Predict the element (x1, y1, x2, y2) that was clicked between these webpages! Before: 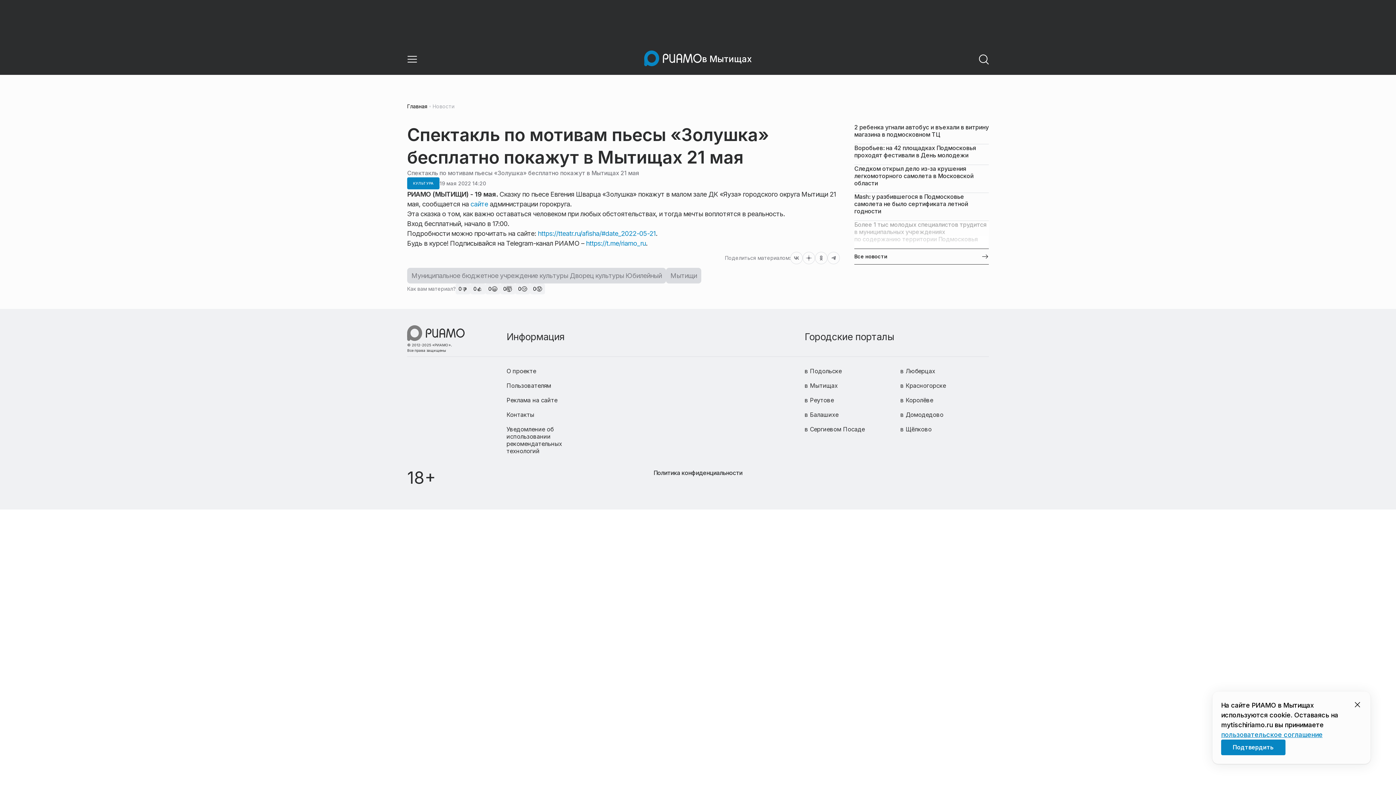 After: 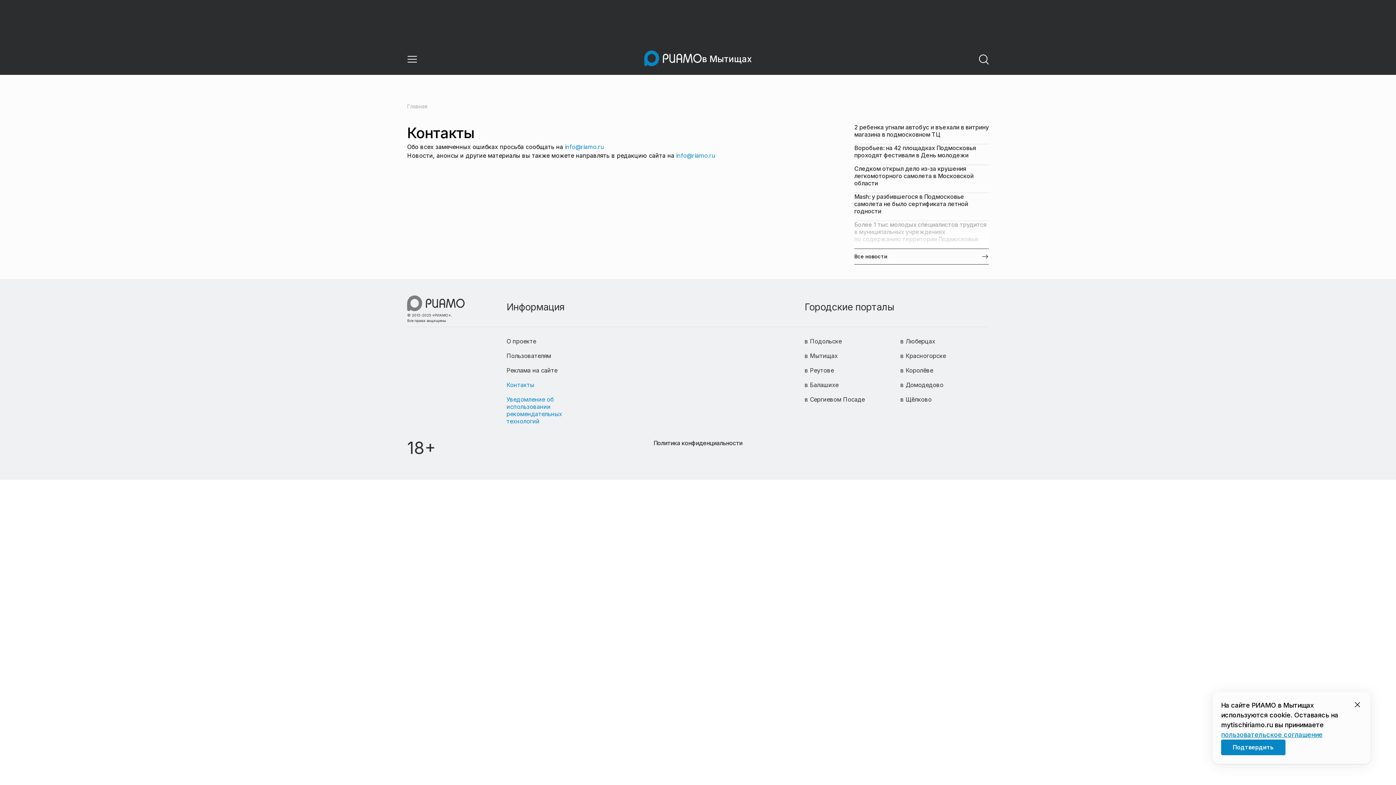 Action: bbox: (506, 411, 534, 418) label: Контакты